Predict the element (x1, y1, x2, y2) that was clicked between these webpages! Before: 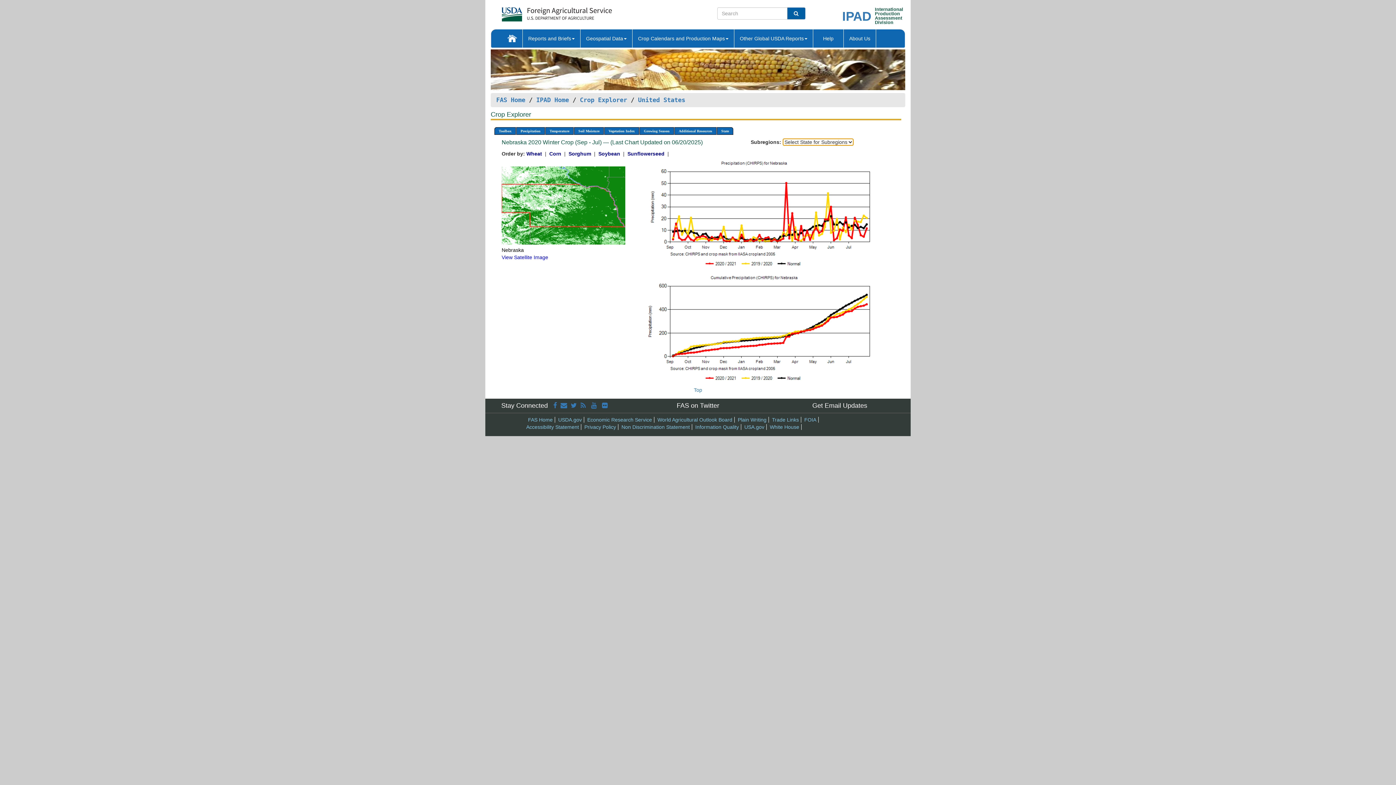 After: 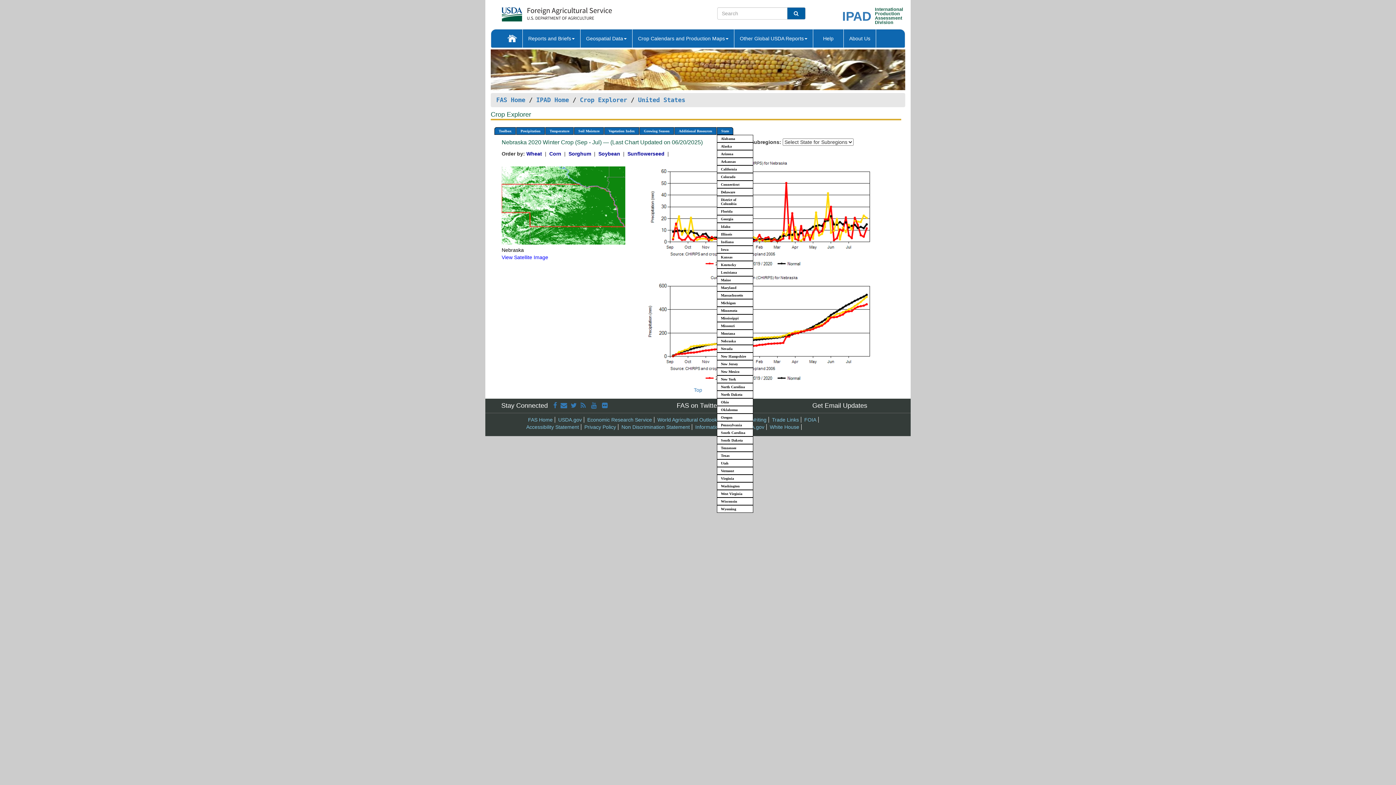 Action: label: State bbox: (717, 127, 733, 135)